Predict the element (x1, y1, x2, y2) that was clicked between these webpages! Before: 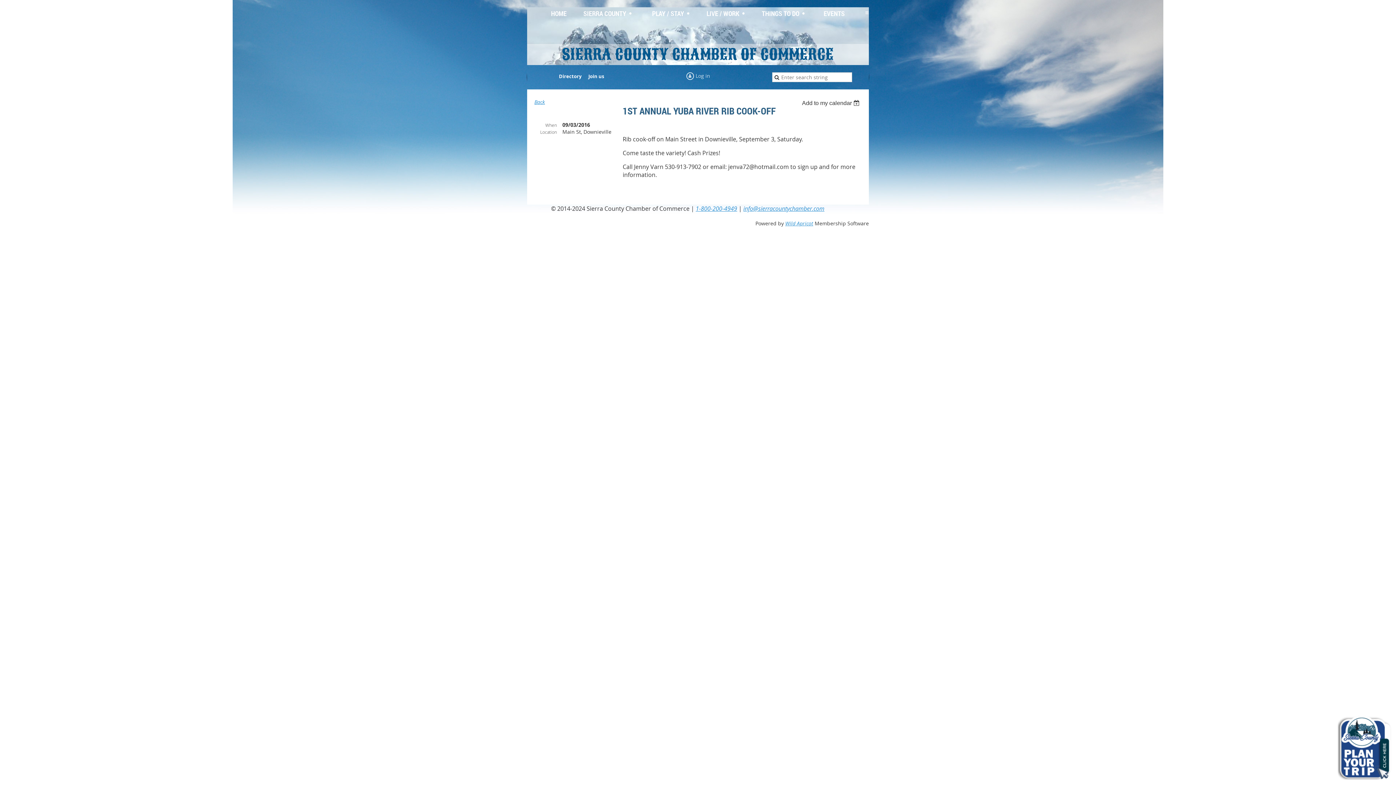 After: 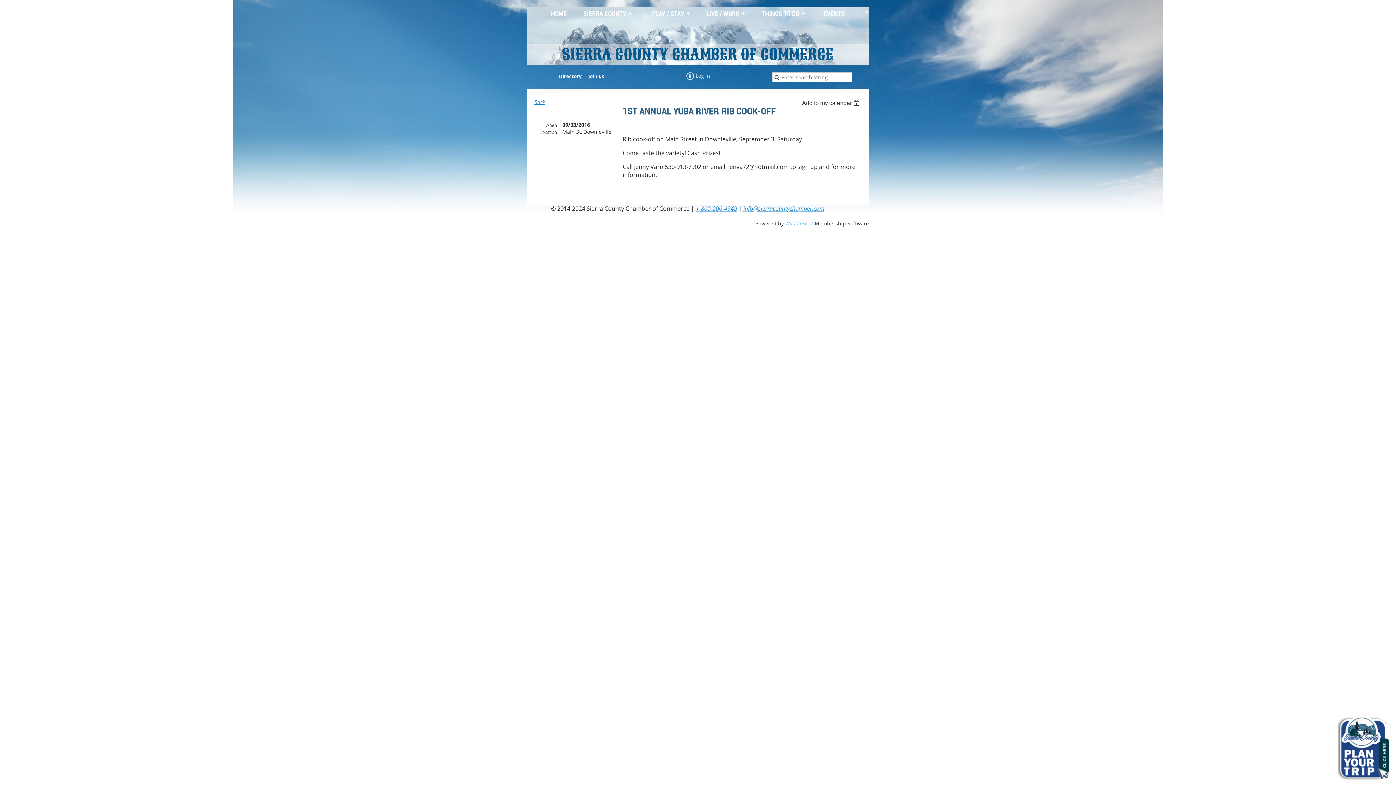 Action: bbox: (785, 220, 813, 226) label: Wild Apricot